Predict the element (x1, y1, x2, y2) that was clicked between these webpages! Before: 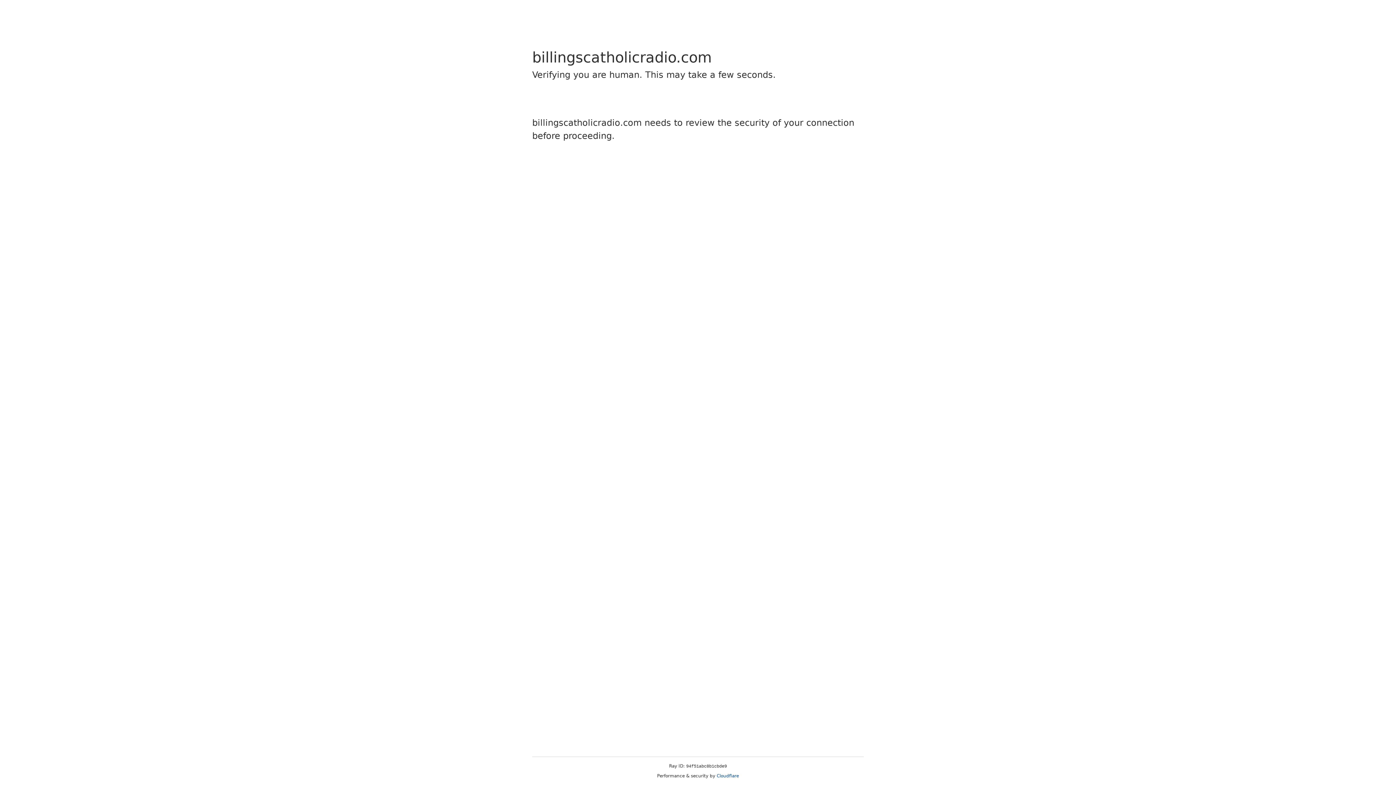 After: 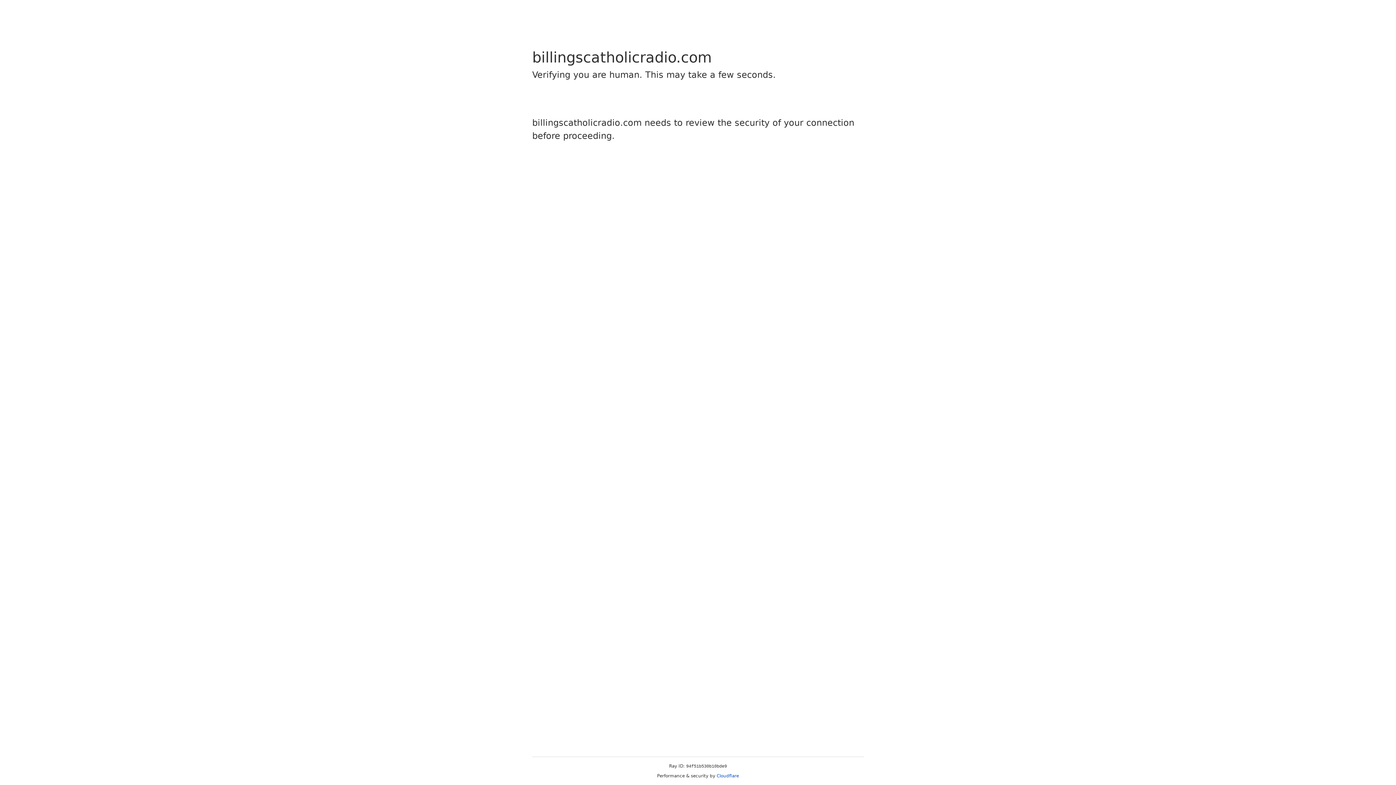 Action: bbox: (716, 773, 739, 778) label: Cloudflare